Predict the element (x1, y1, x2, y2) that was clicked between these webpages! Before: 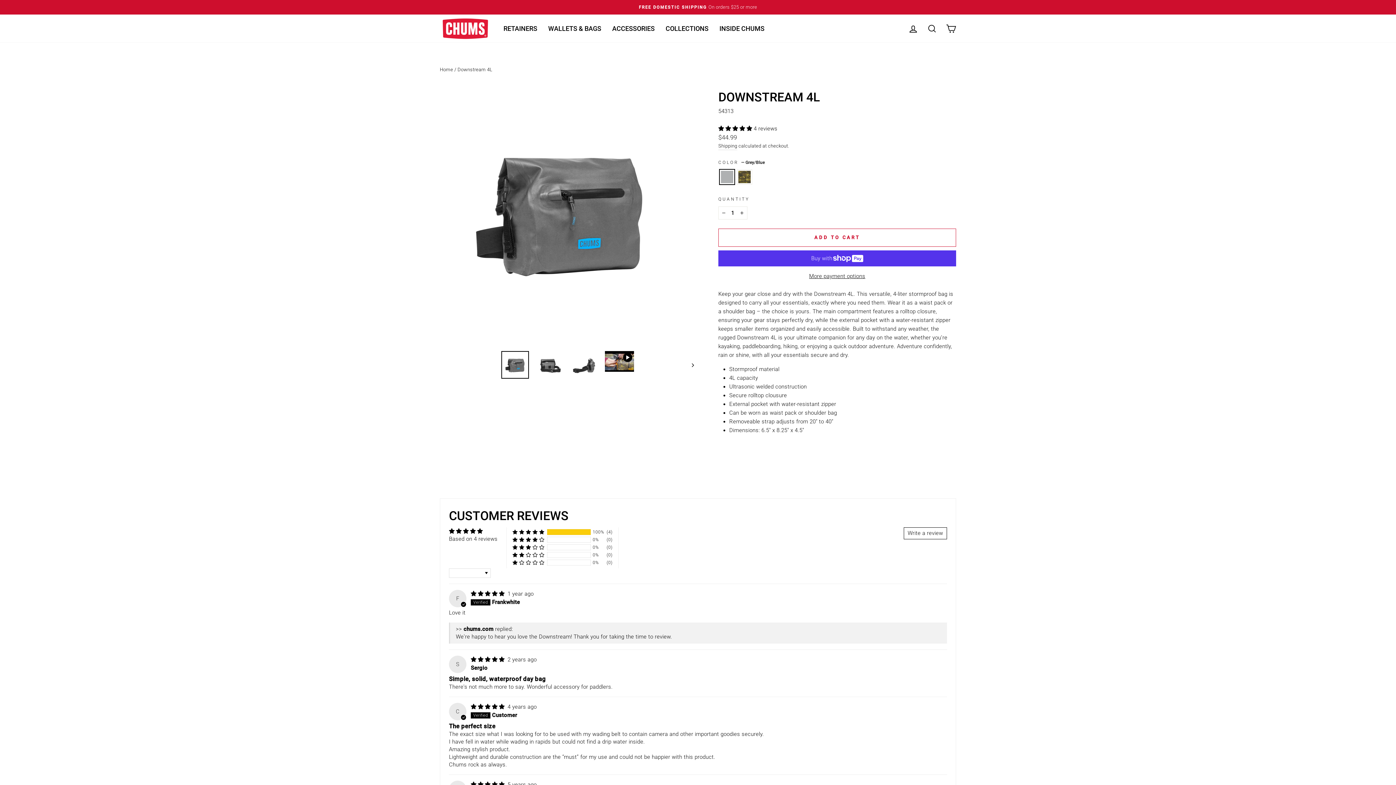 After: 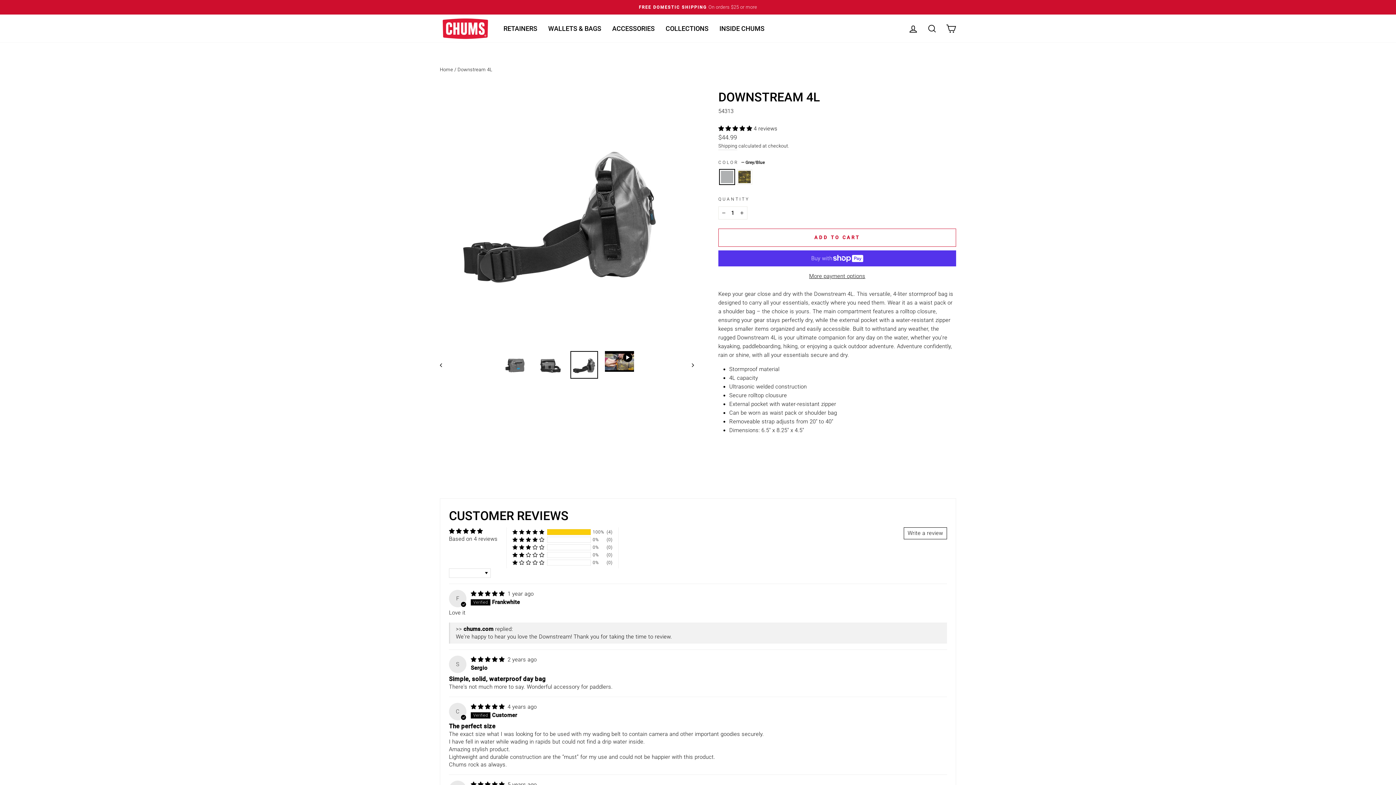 Action: bbox: (570, 351, 598, 378)